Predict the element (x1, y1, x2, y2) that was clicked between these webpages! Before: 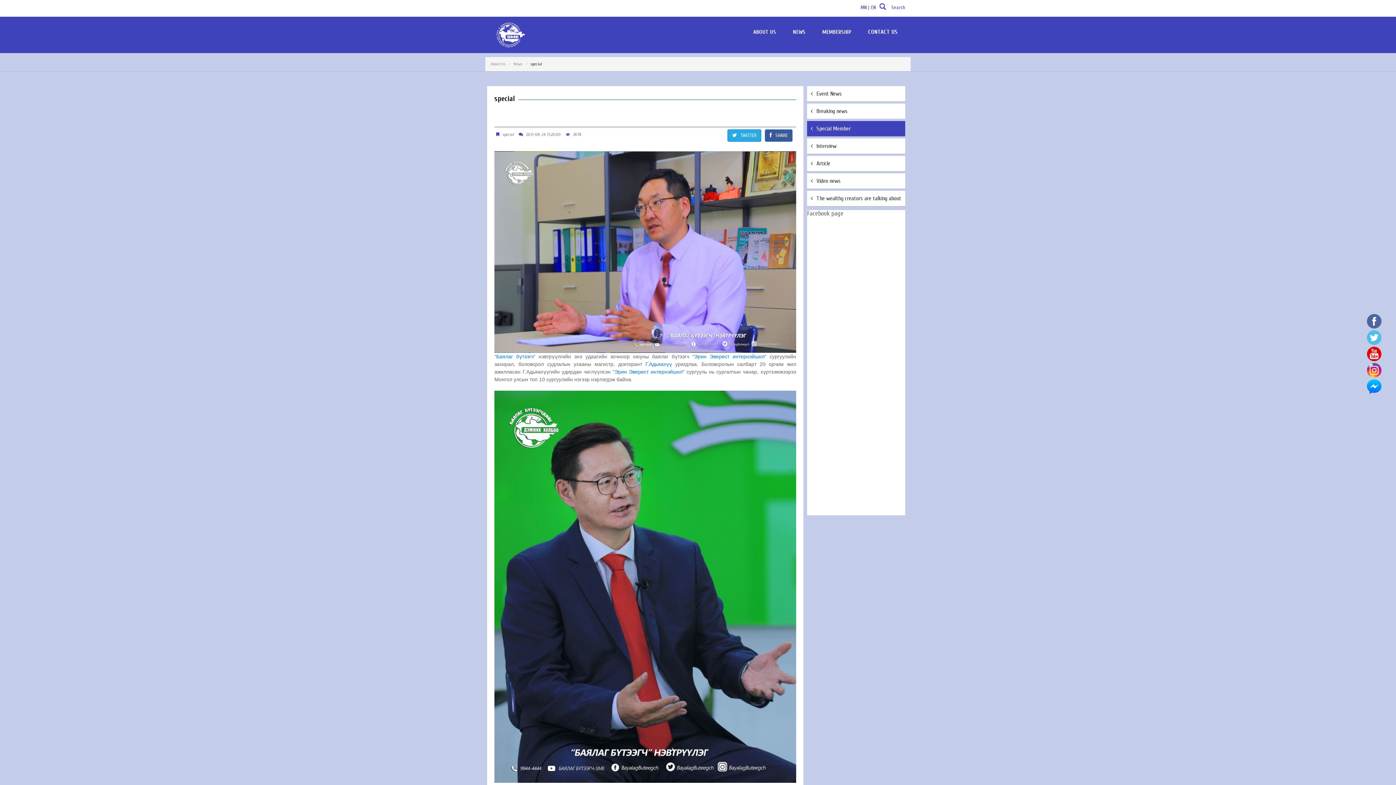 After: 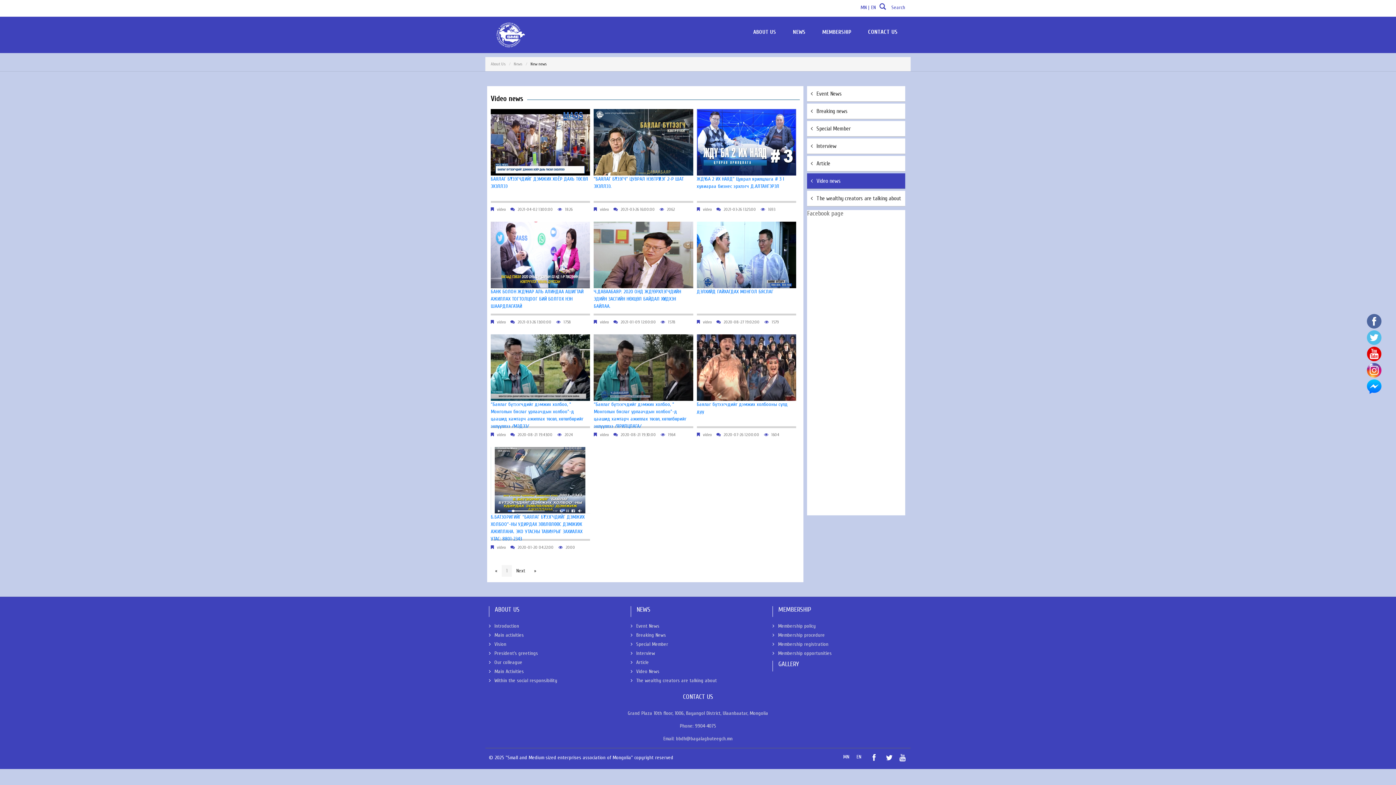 Action: bbox: (807, 173, 905, 188) label: Video news